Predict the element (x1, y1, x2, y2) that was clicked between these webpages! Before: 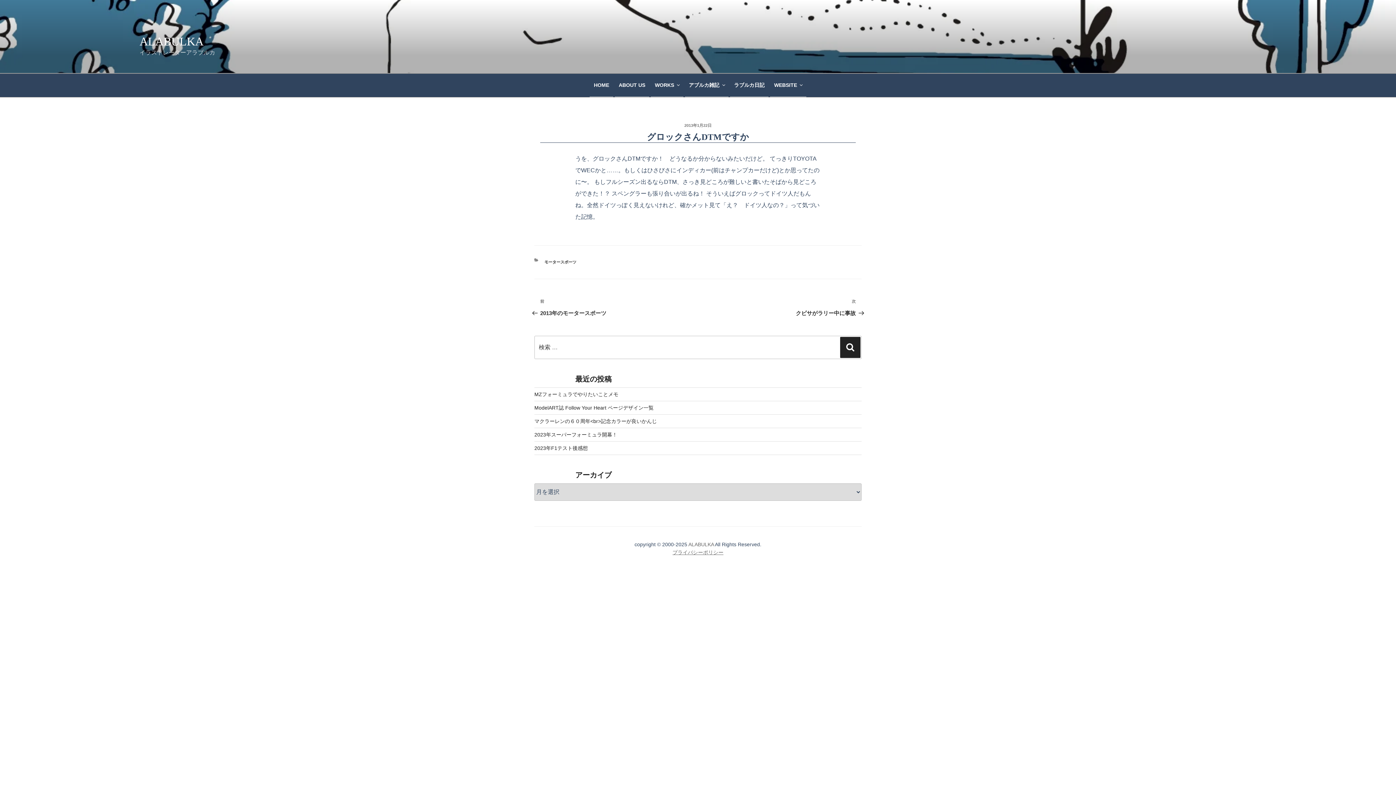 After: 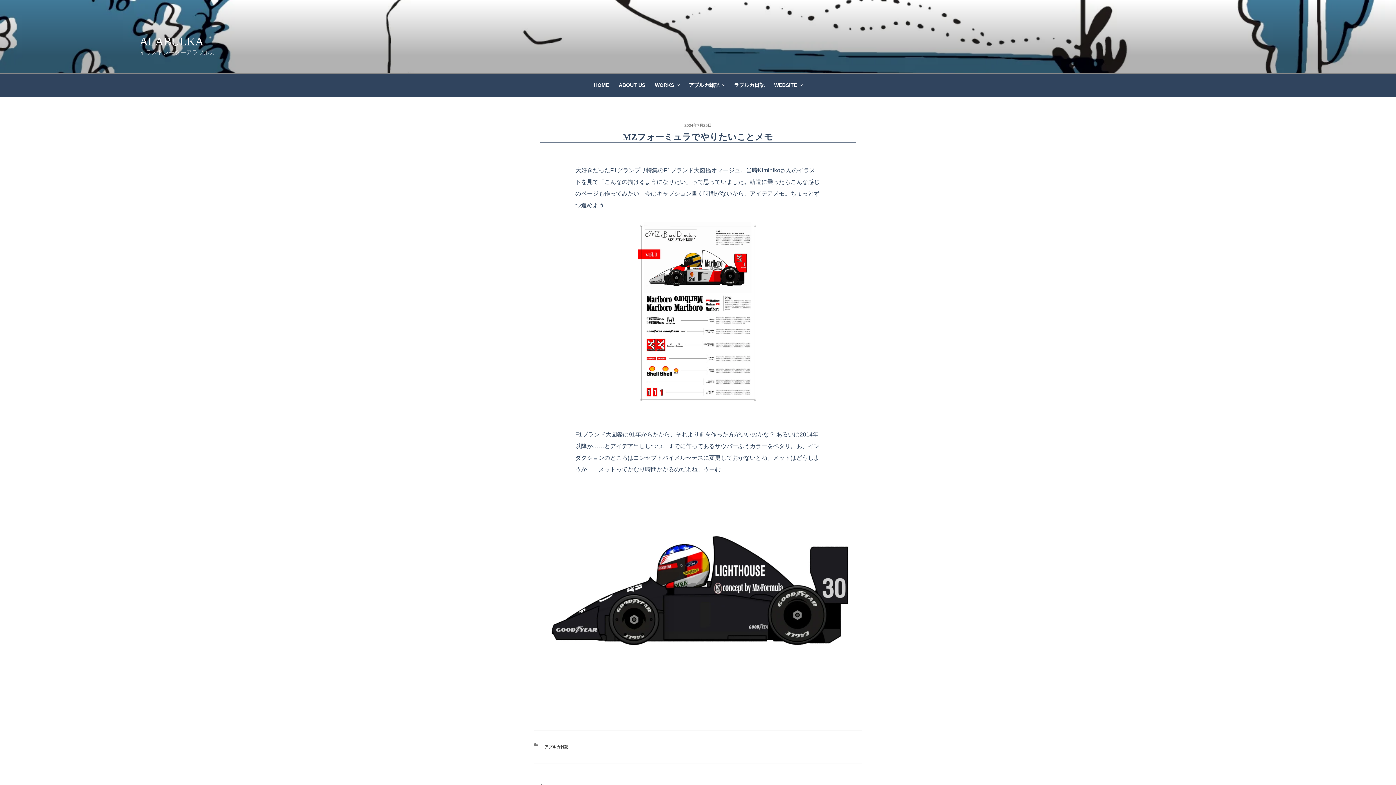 Action: label: MZフォーミュラでやりたいことメモ bbox: (534, 391, 618, 397)